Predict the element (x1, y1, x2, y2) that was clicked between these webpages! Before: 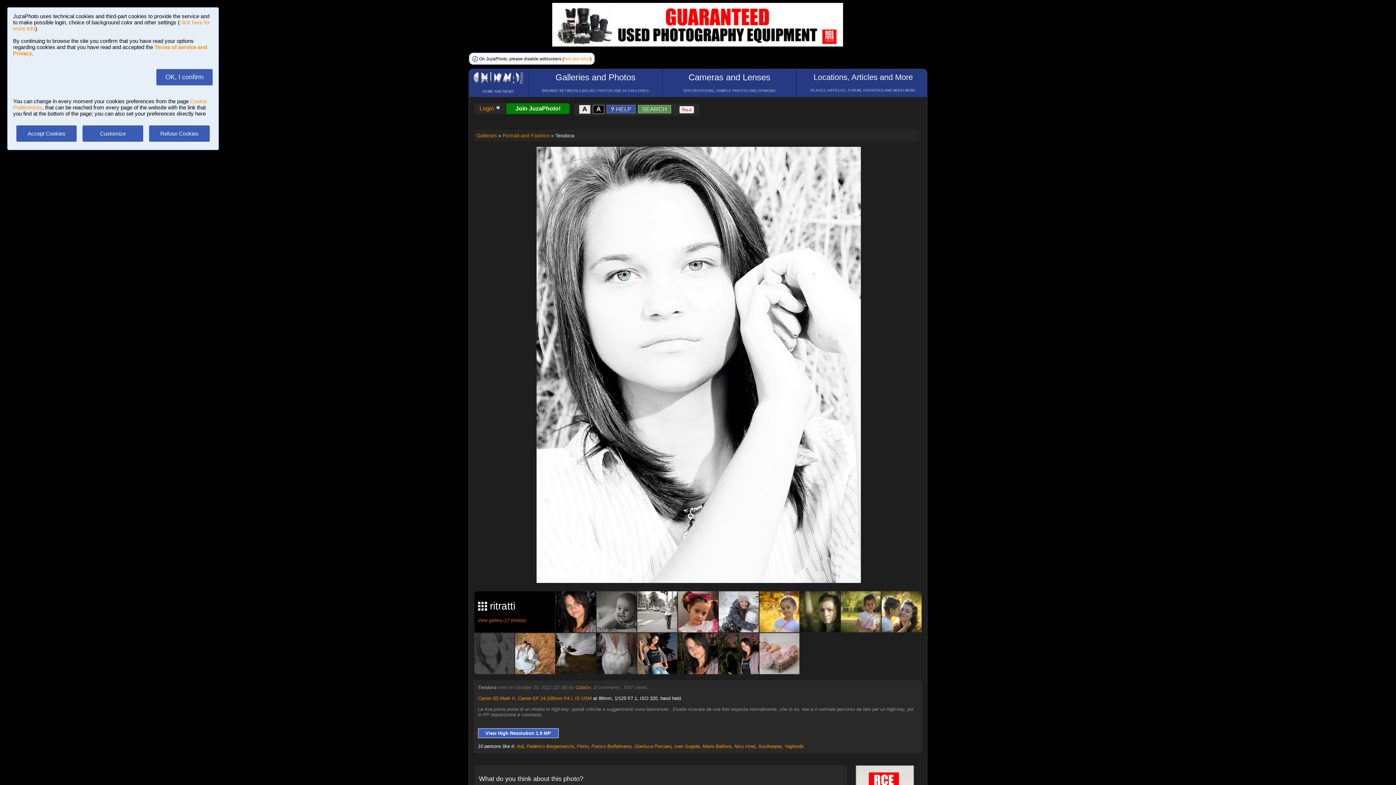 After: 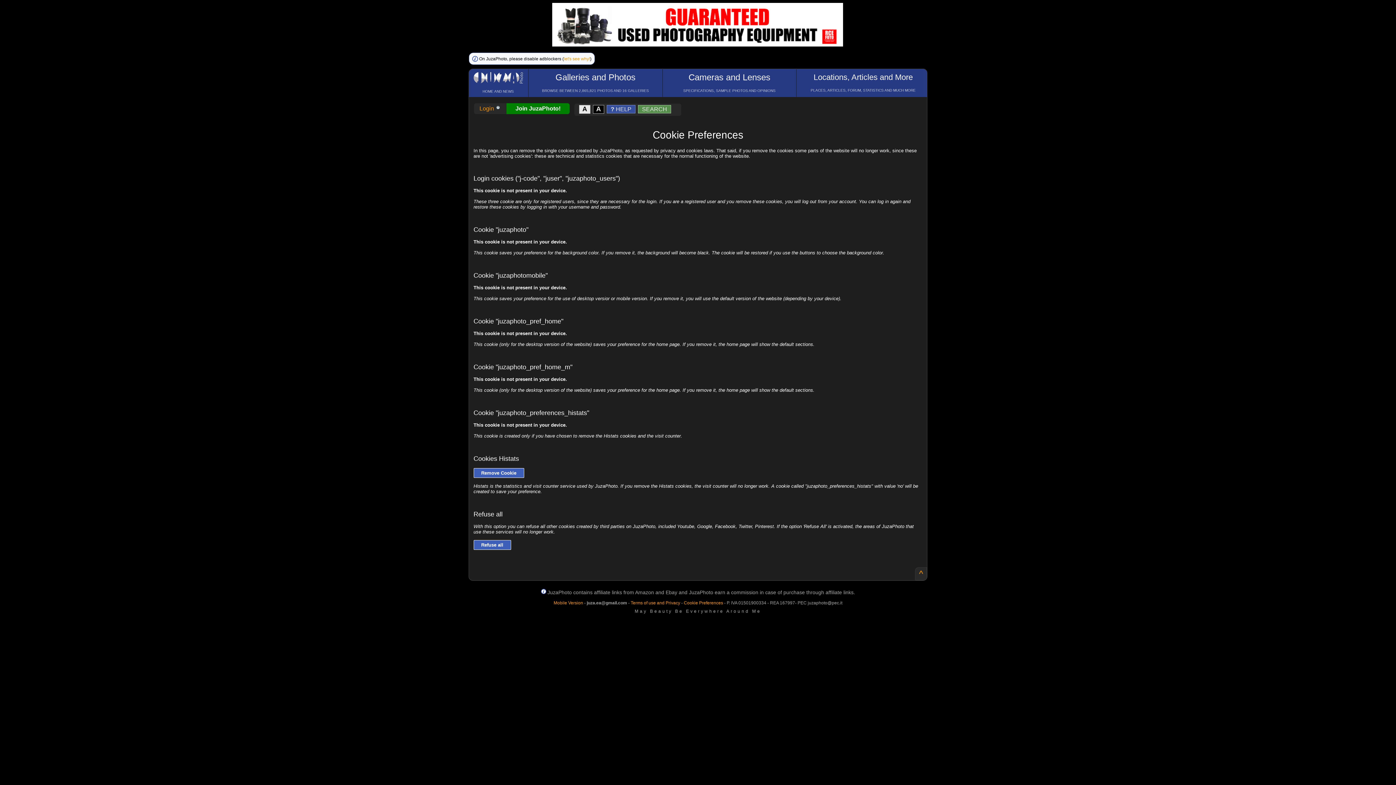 Action: bbox: (82, 130, 143, 136) label: Customize